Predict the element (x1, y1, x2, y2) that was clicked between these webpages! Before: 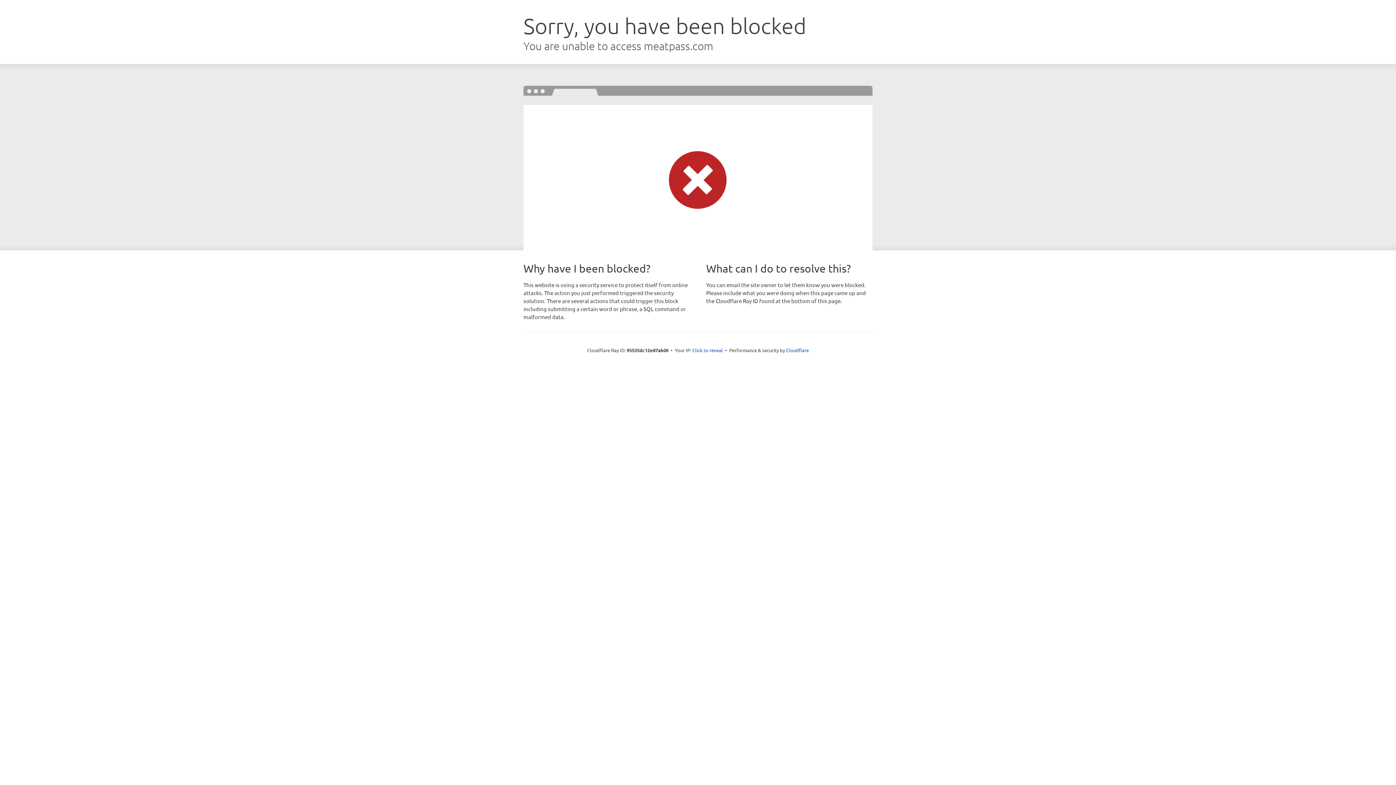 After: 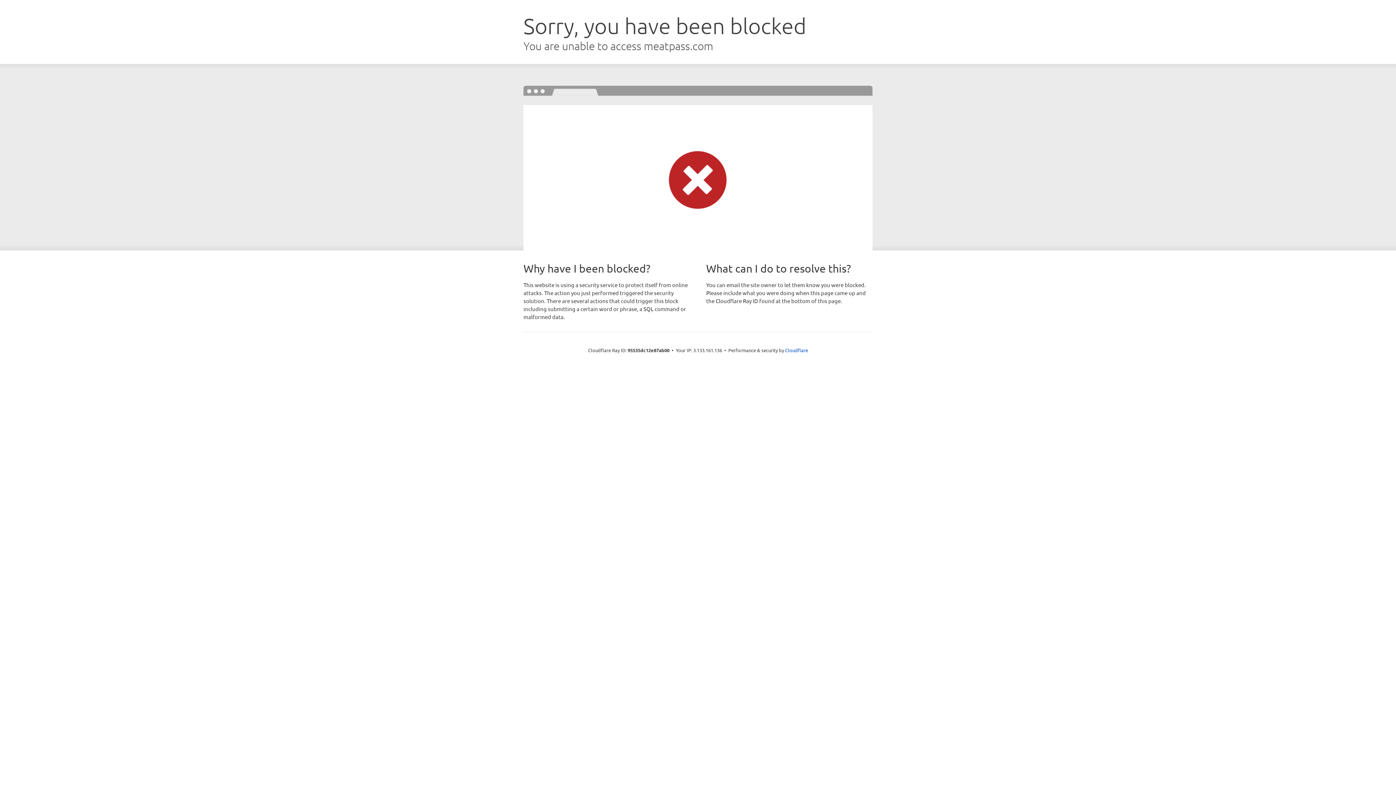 Action: label: Click to reveal bbox: (692, 346, 723, 353)